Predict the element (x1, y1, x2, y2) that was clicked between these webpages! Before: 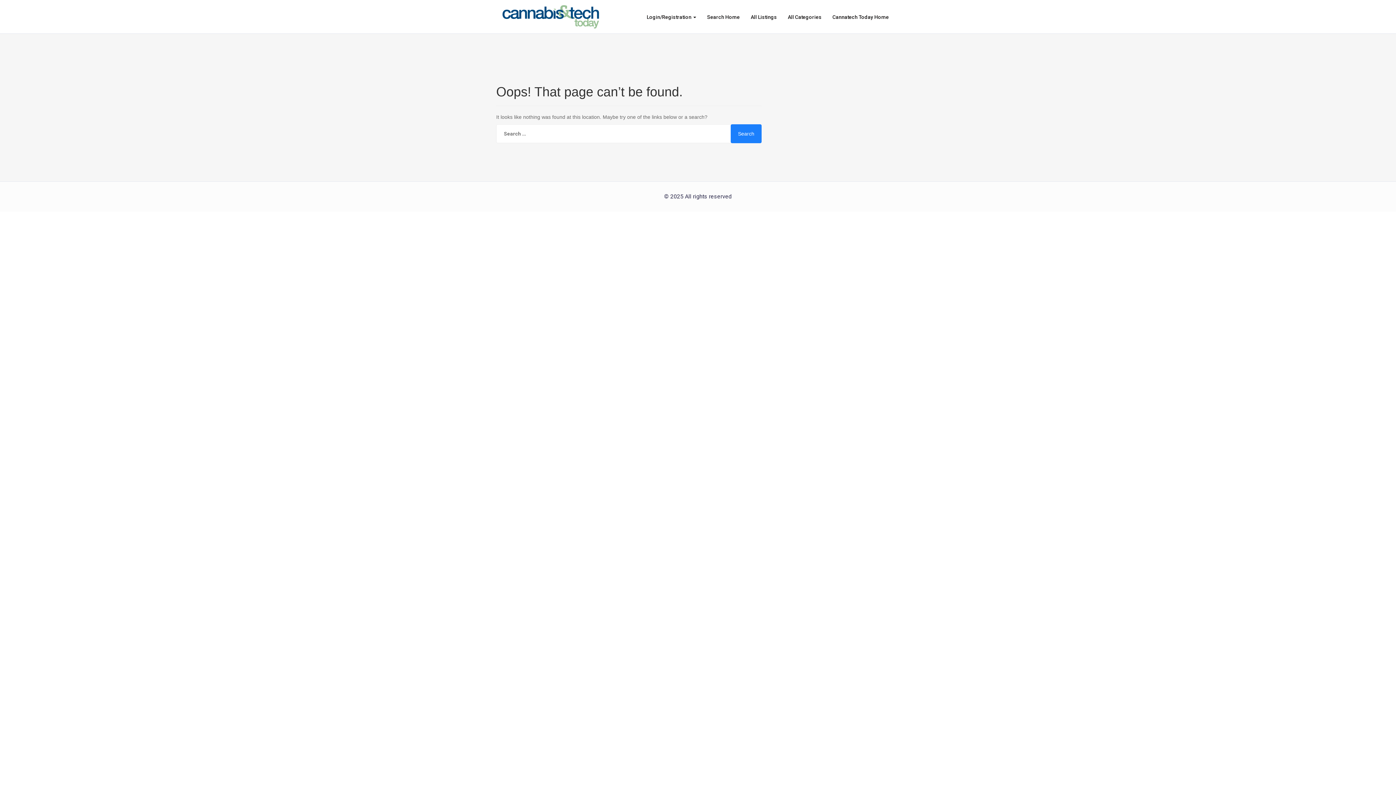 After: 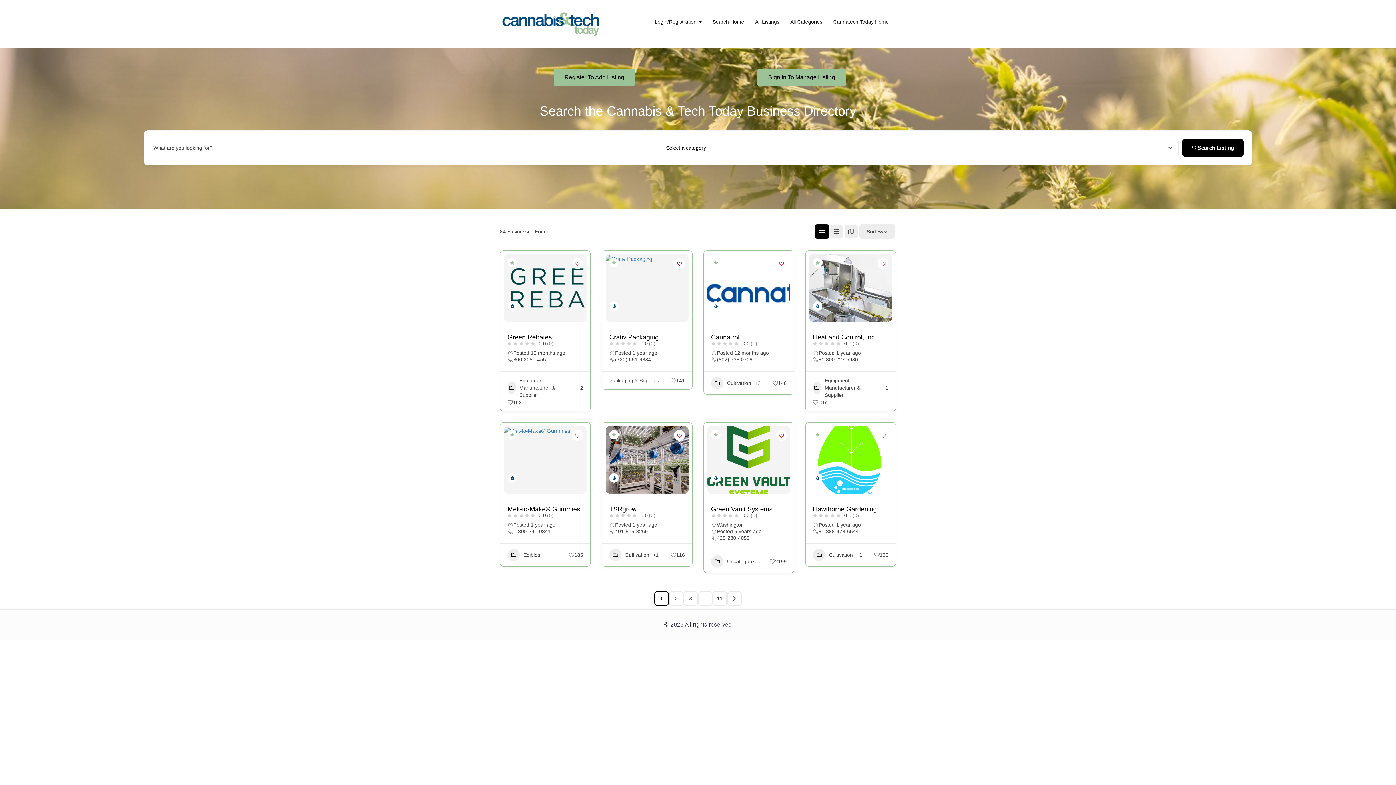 Action: bbox: (496, 0, 605, 33)